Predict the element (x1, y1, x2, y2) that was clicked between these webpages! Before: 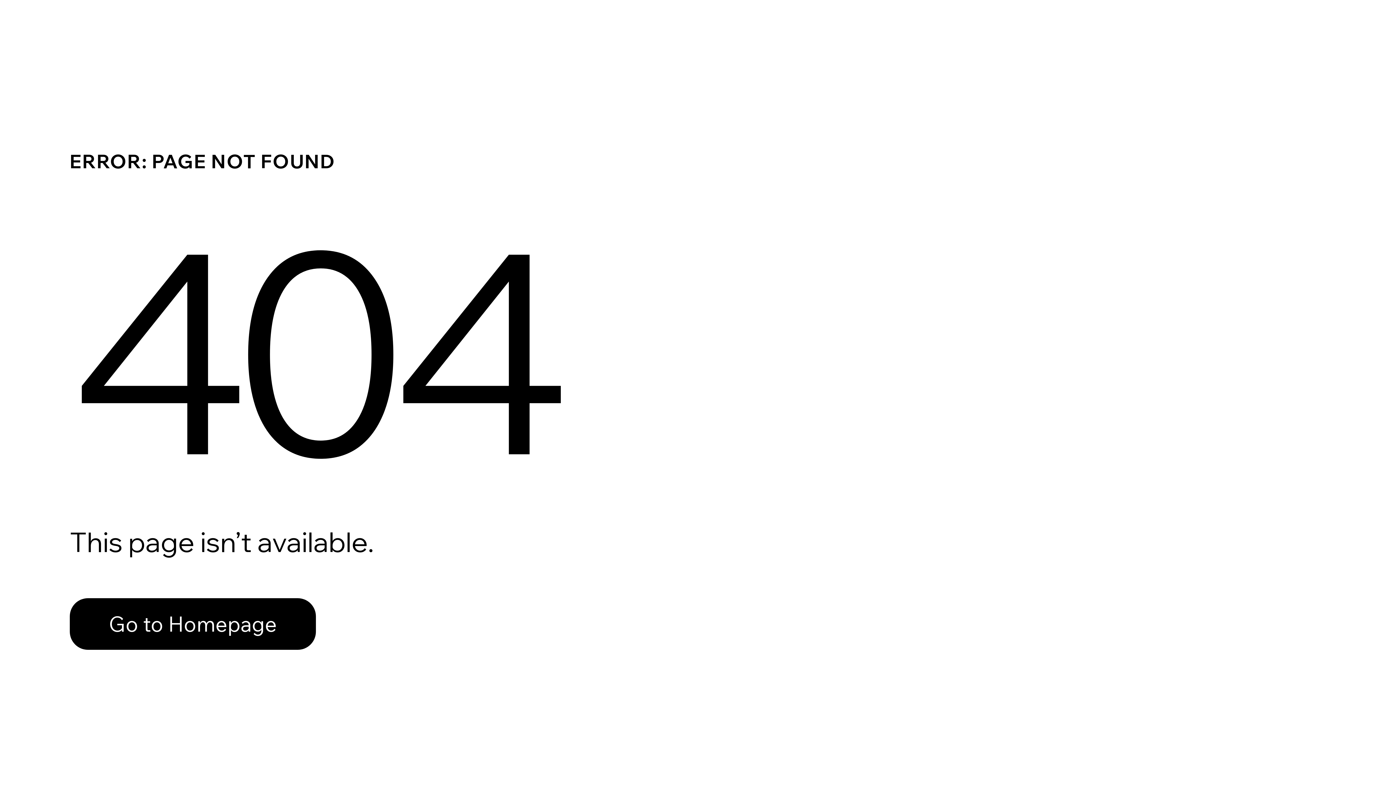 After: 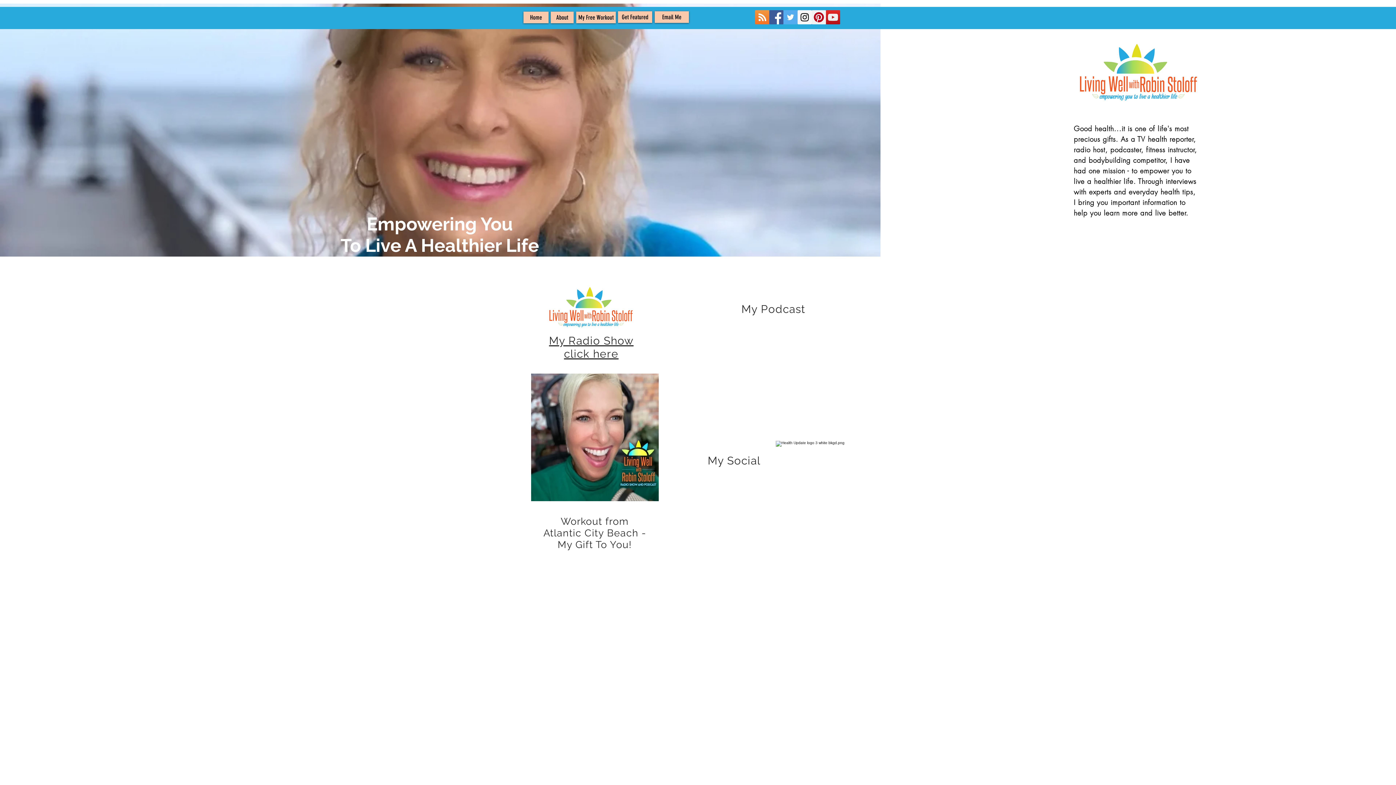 Action: label: Go to Homepage bbox: (69, 582, 768, 659)